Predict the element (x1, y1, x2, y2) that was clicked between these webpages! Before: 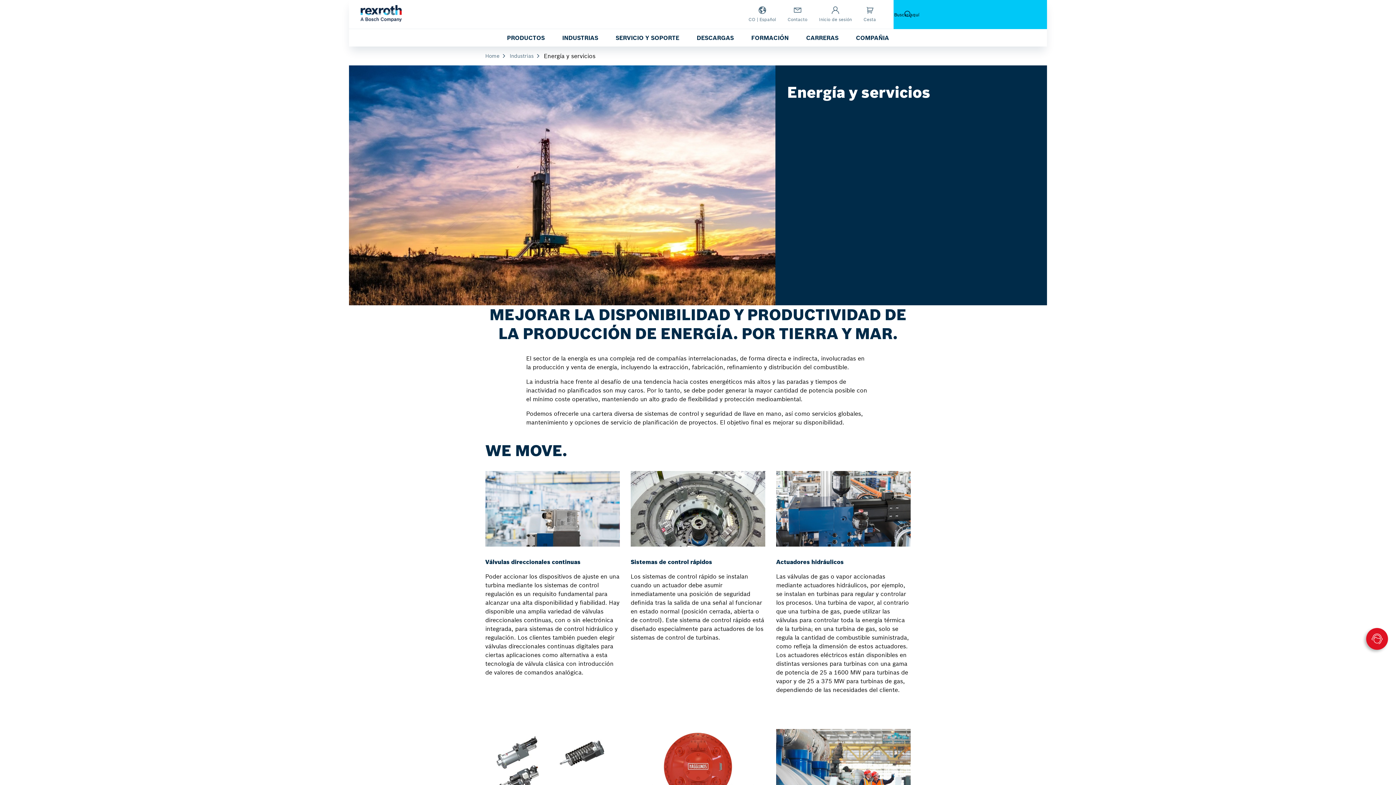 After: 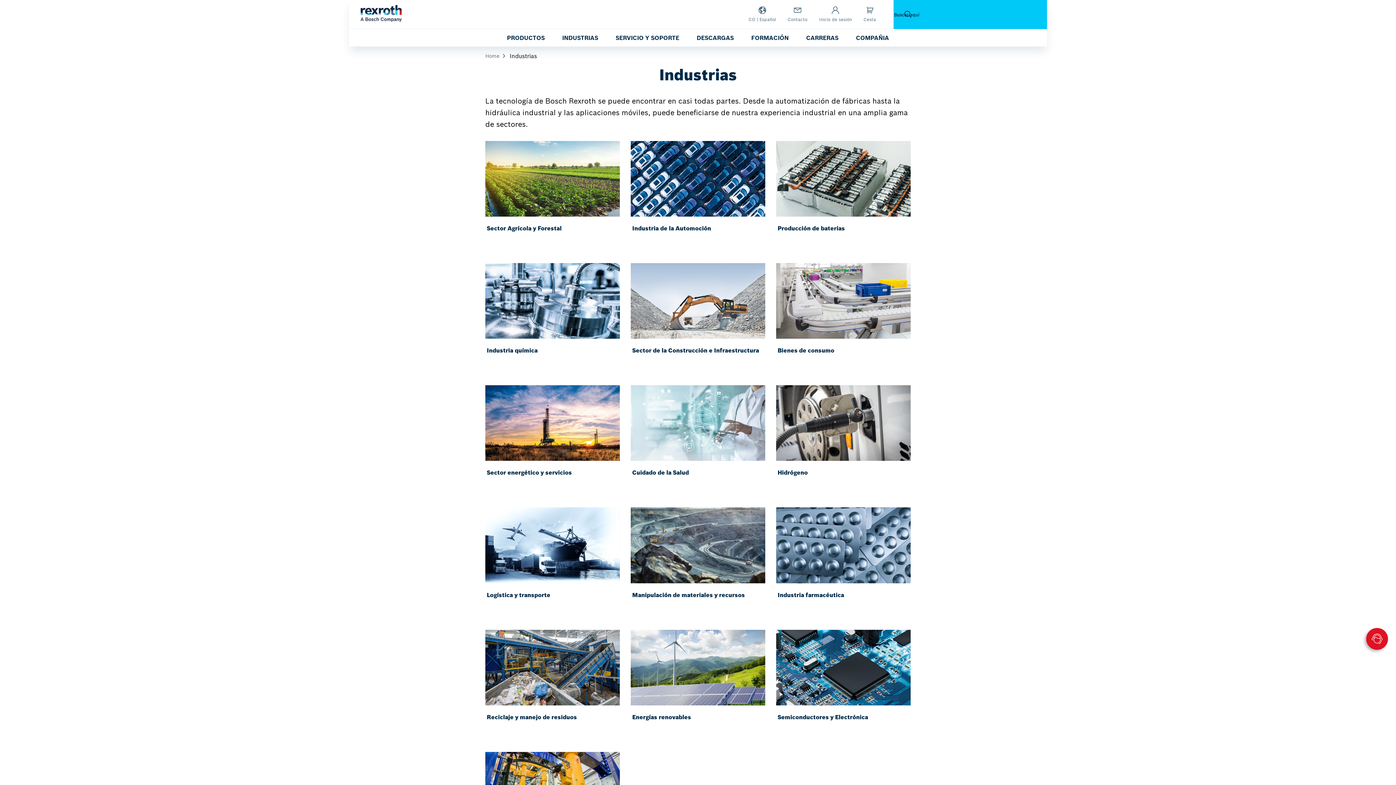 Action: label: Industrias bbox: (509, 52, 541, 59)